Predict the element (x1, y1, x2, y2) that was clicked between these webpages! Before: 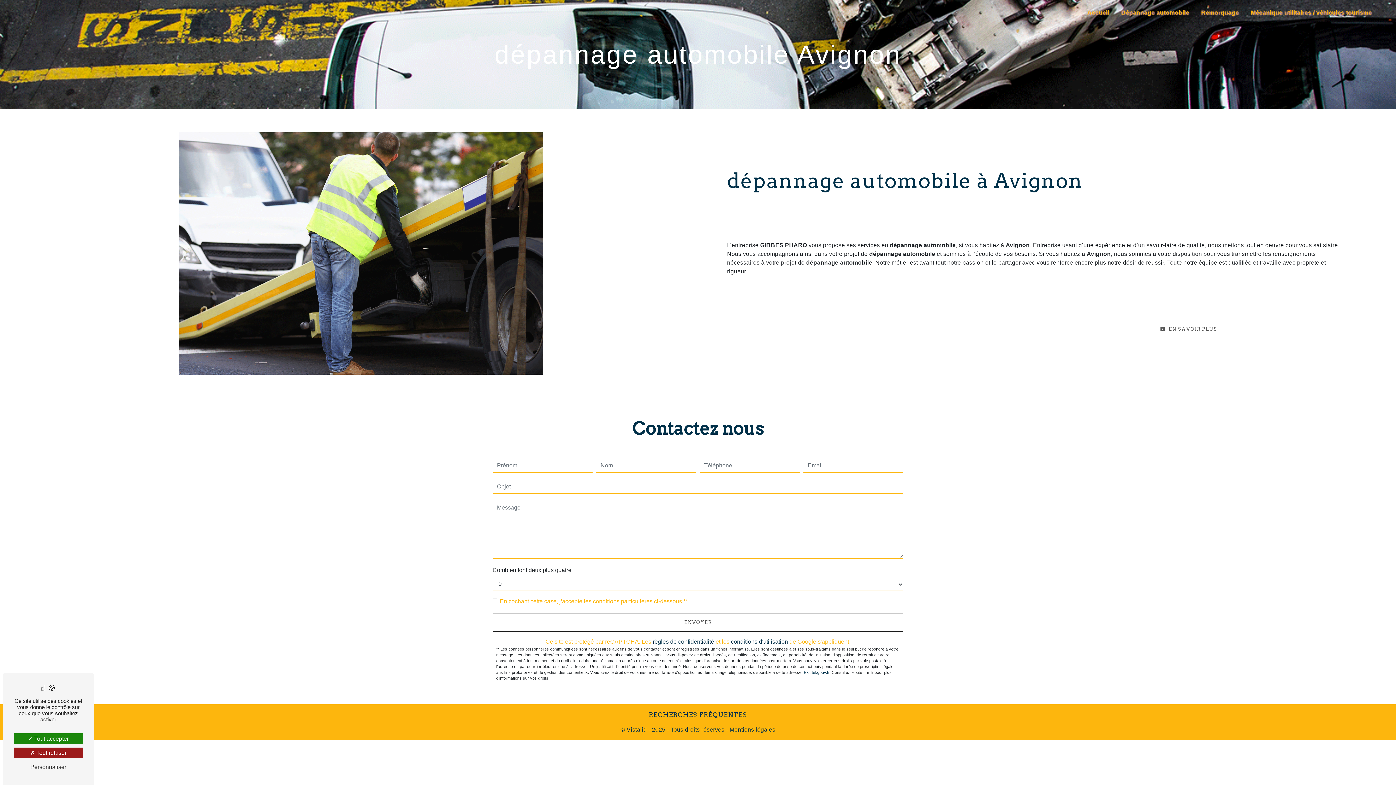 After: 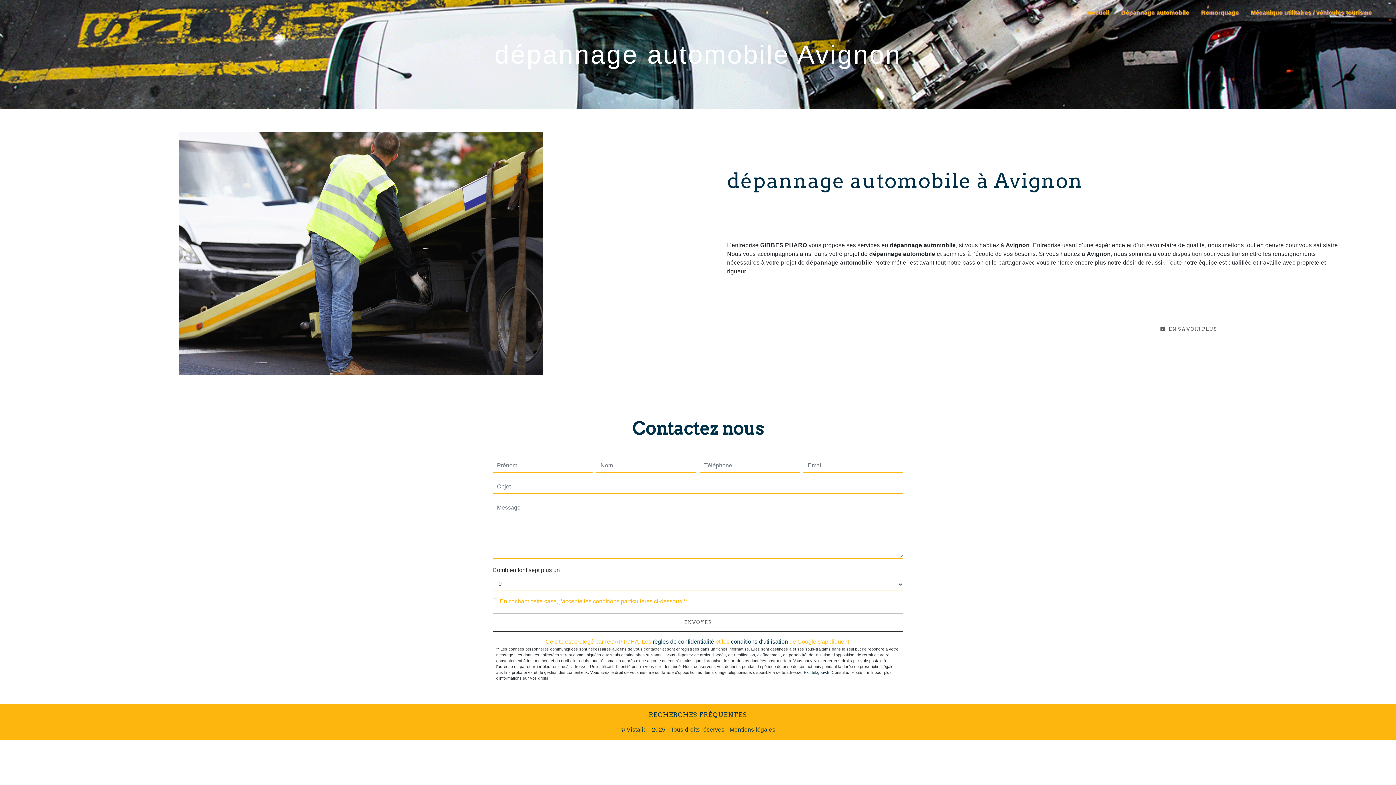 Action: bbox: (13, 733, 82, 744) label:  Tout accepter